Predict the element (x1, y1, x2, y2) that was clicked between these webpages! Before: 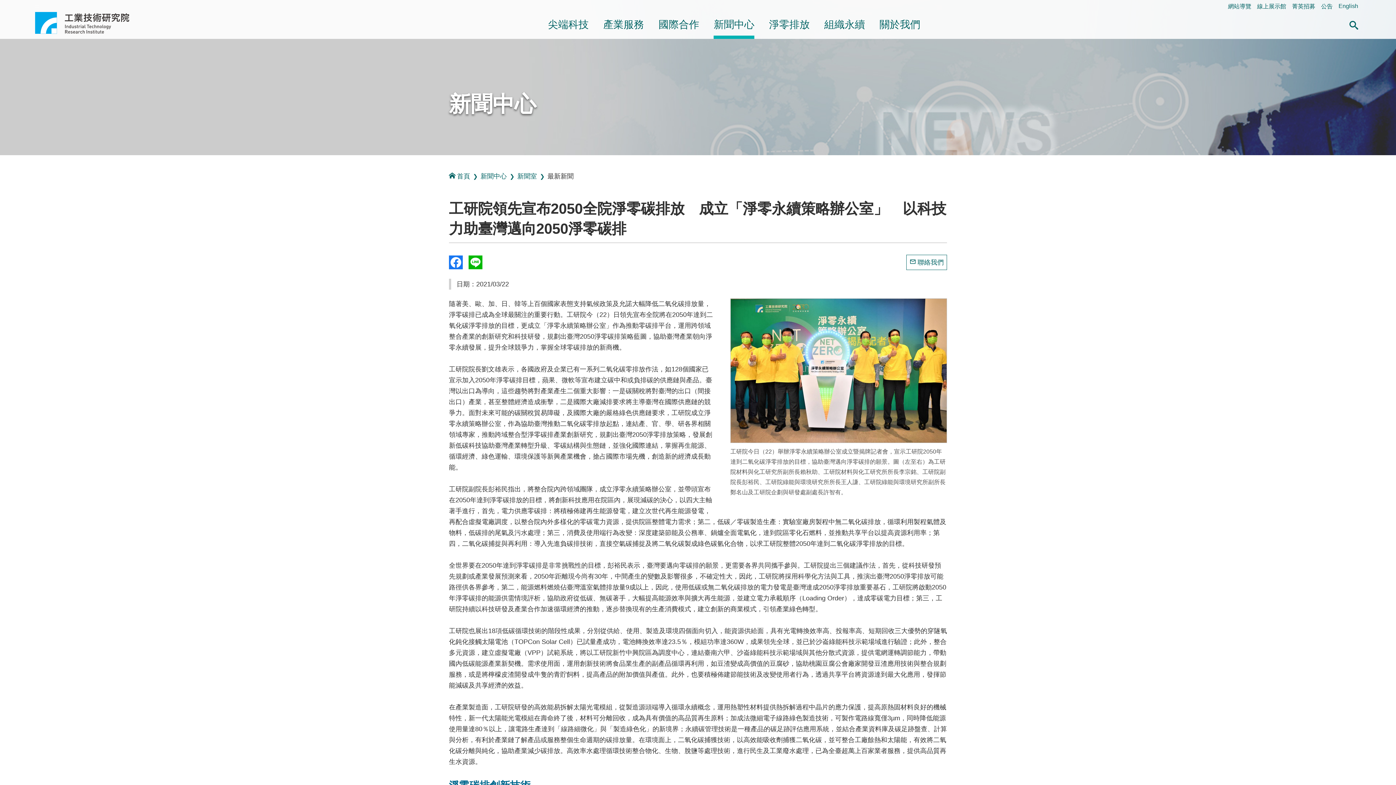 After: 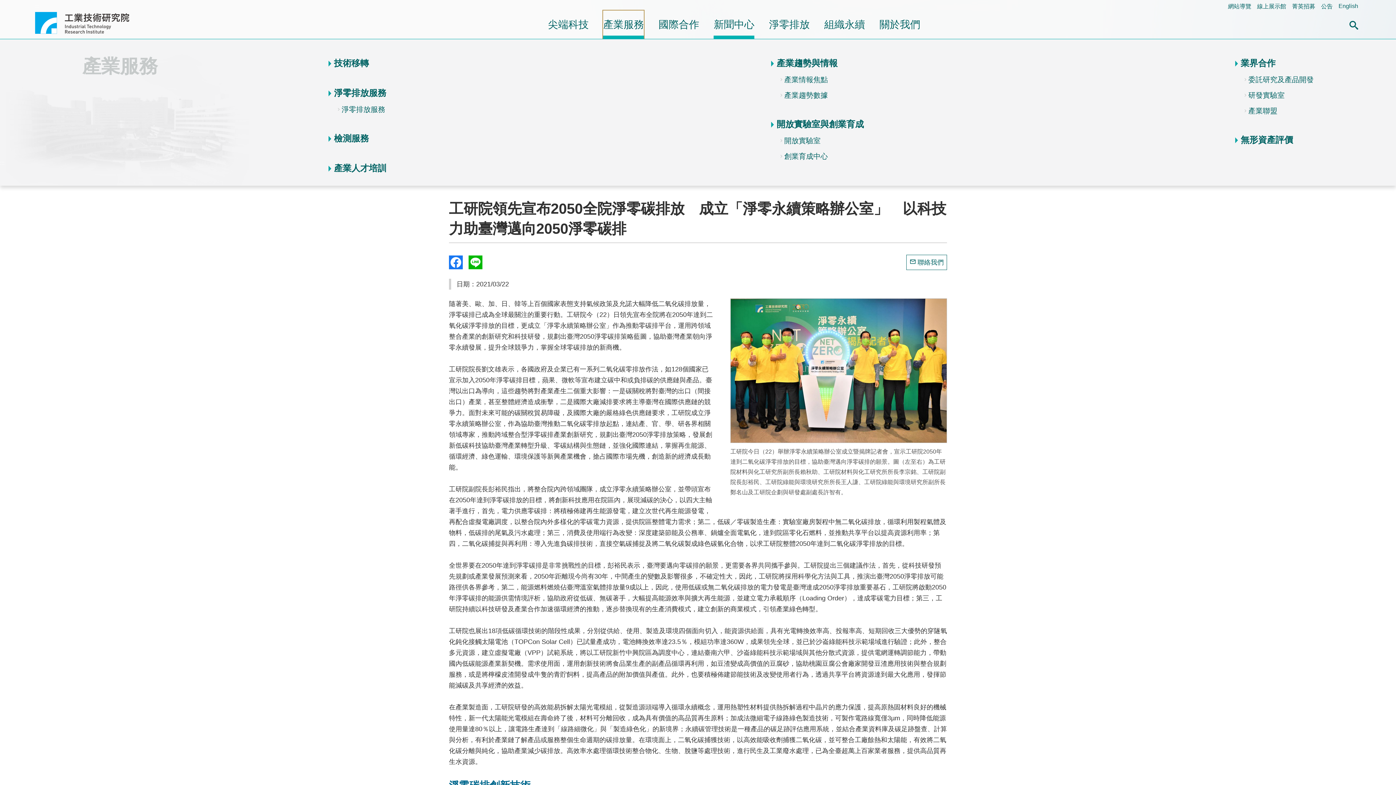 Action: label: 產業服務 bbox: (603, 10, 644, 38)